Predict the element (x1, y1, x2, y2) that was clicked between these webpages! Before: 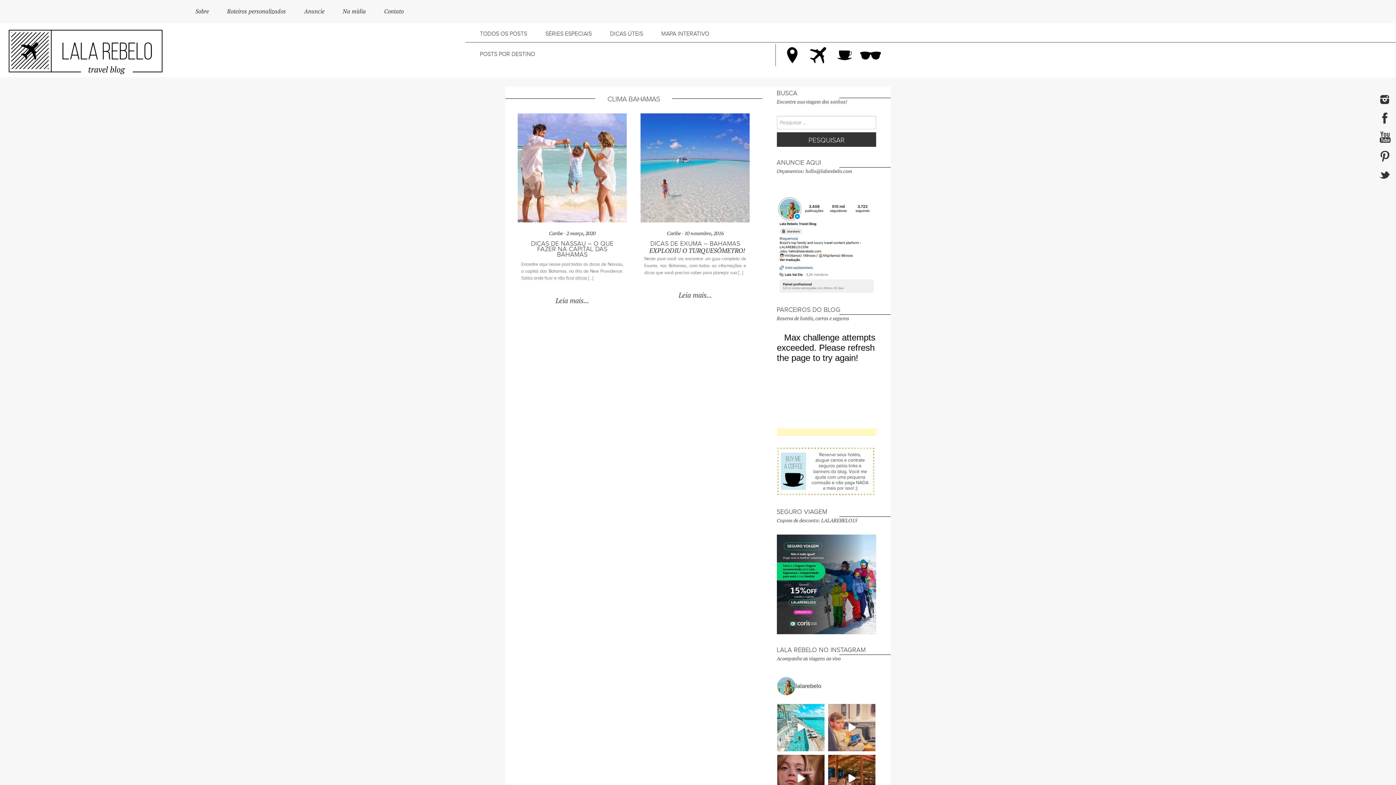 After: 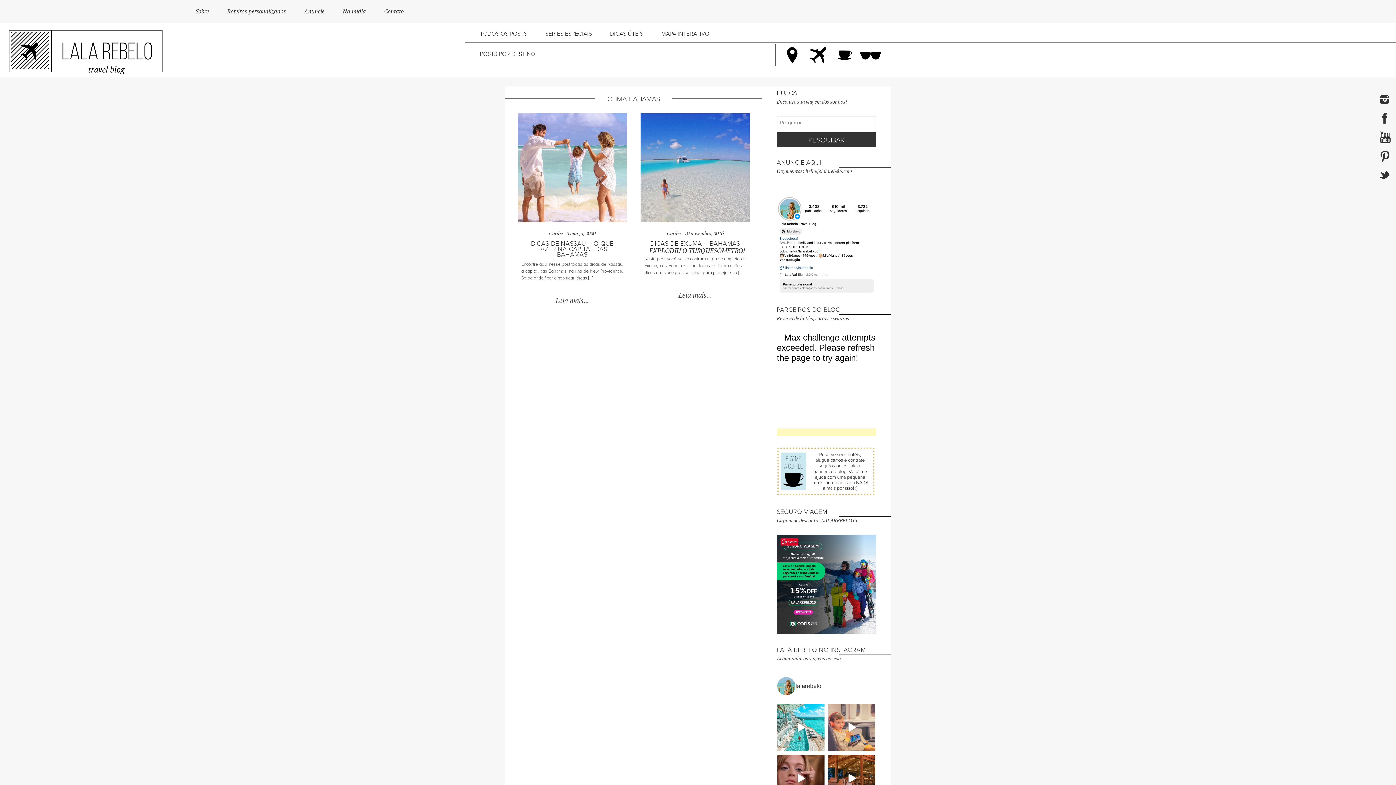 Action: bbox: (776, 579, 876, 586)